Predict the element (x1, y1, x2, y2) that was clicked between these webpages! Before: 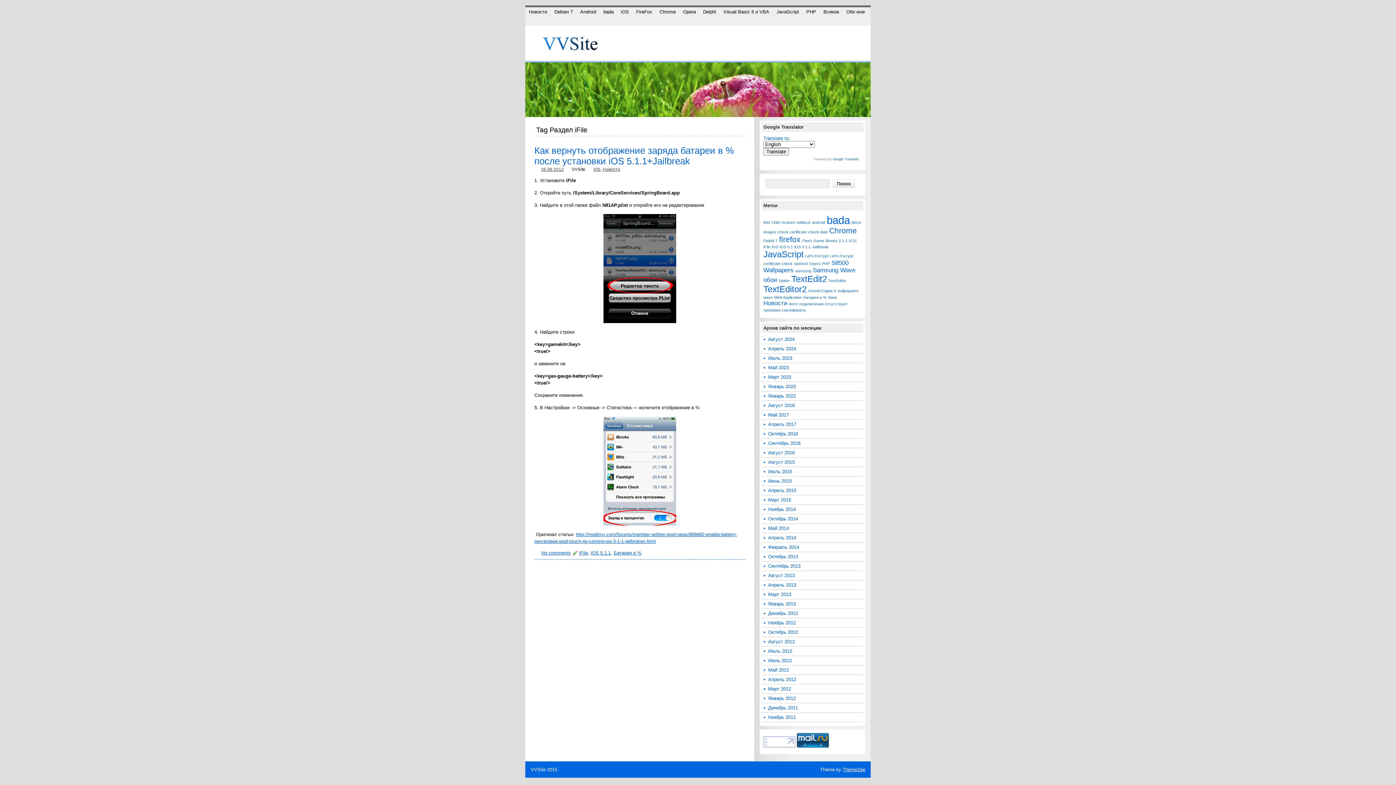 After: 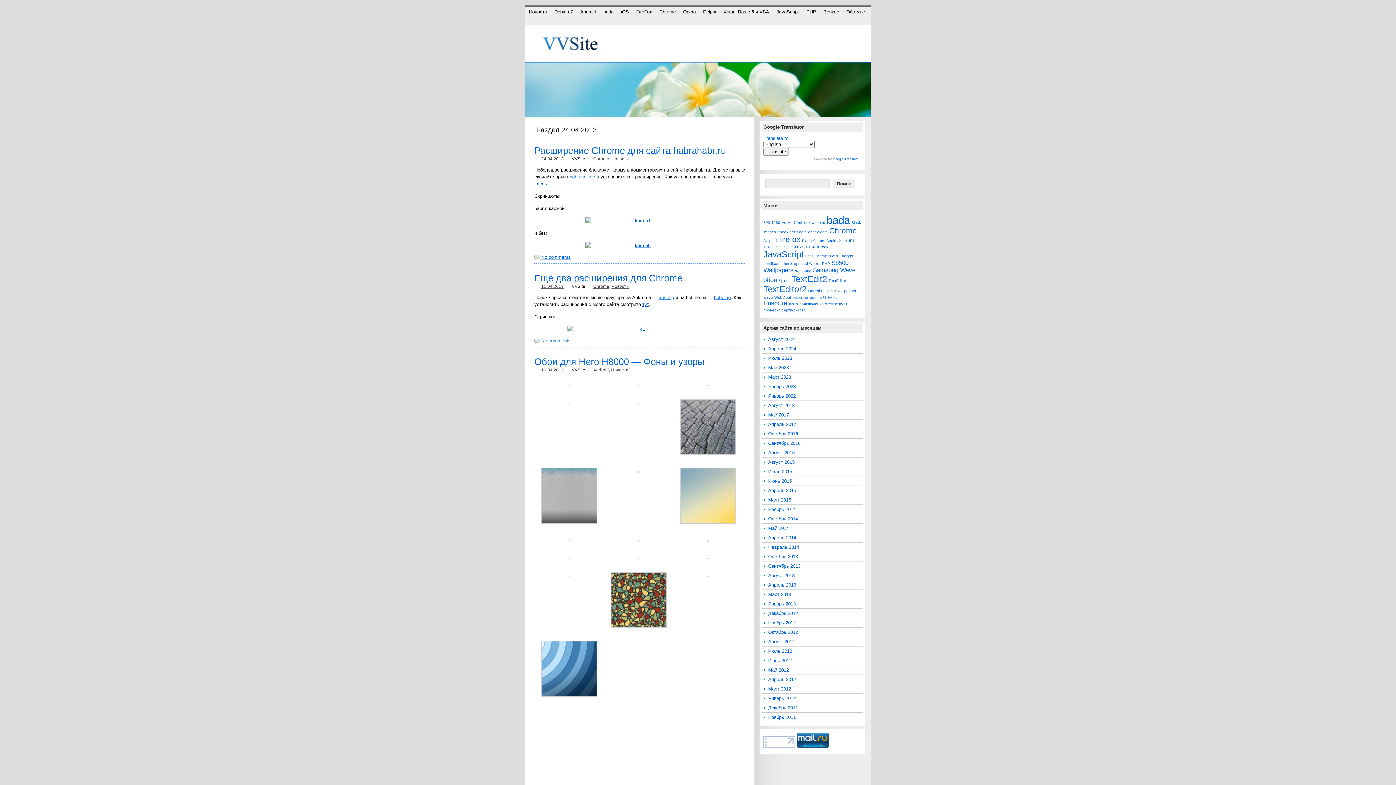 Action: bbox: (768, 582, 796, 588) label: Апрель 2013